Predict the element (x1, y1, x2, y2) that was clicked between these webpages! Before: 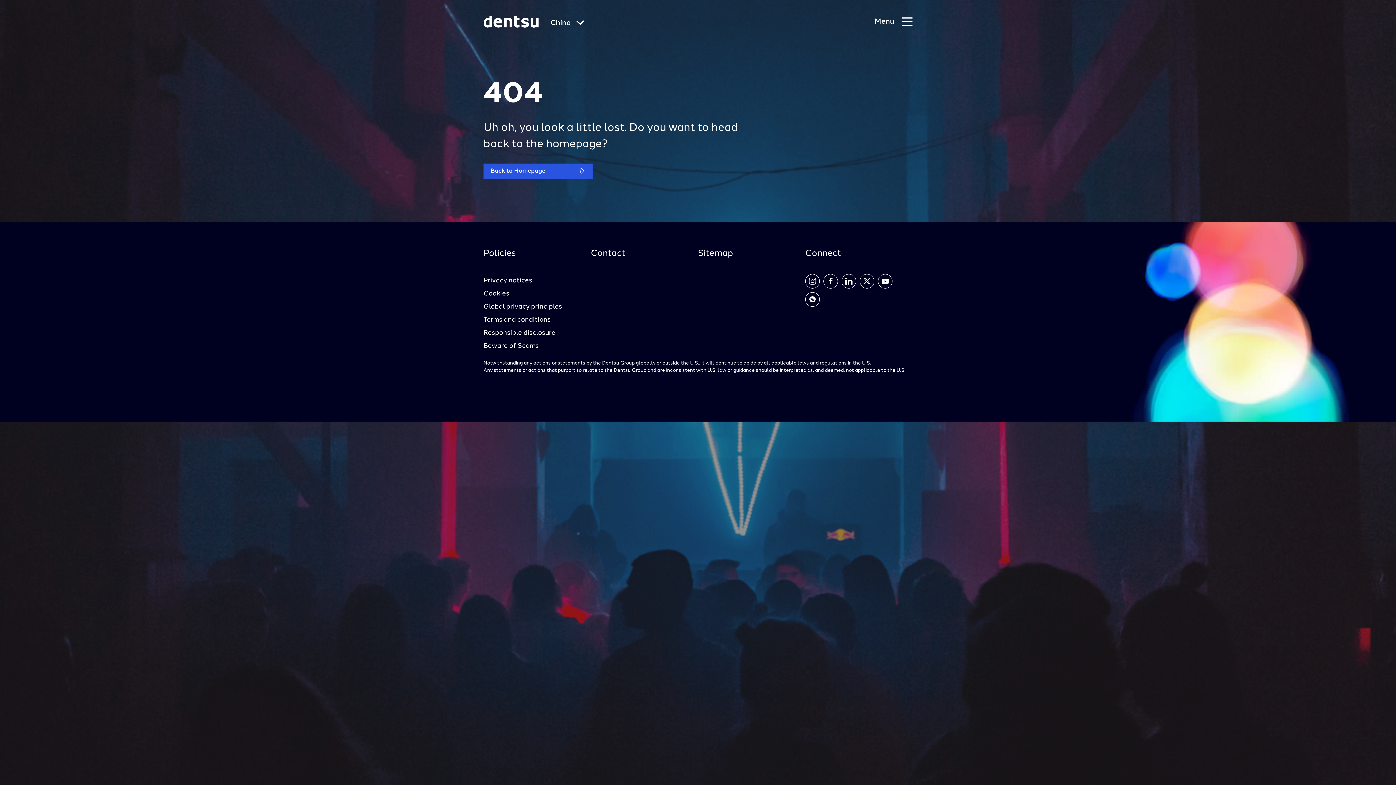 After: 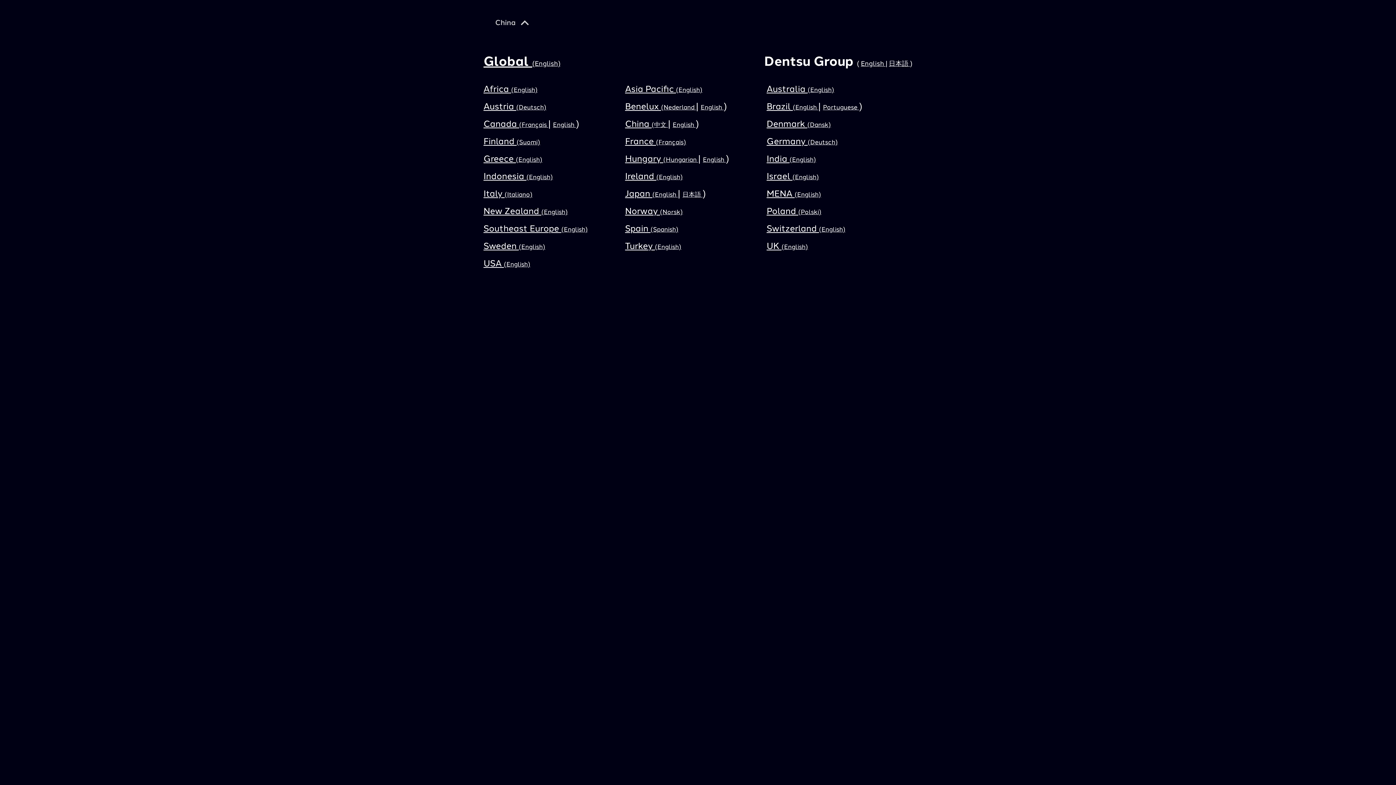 Action: bbox: (550, 19, 584, 27) label: Global Navigation